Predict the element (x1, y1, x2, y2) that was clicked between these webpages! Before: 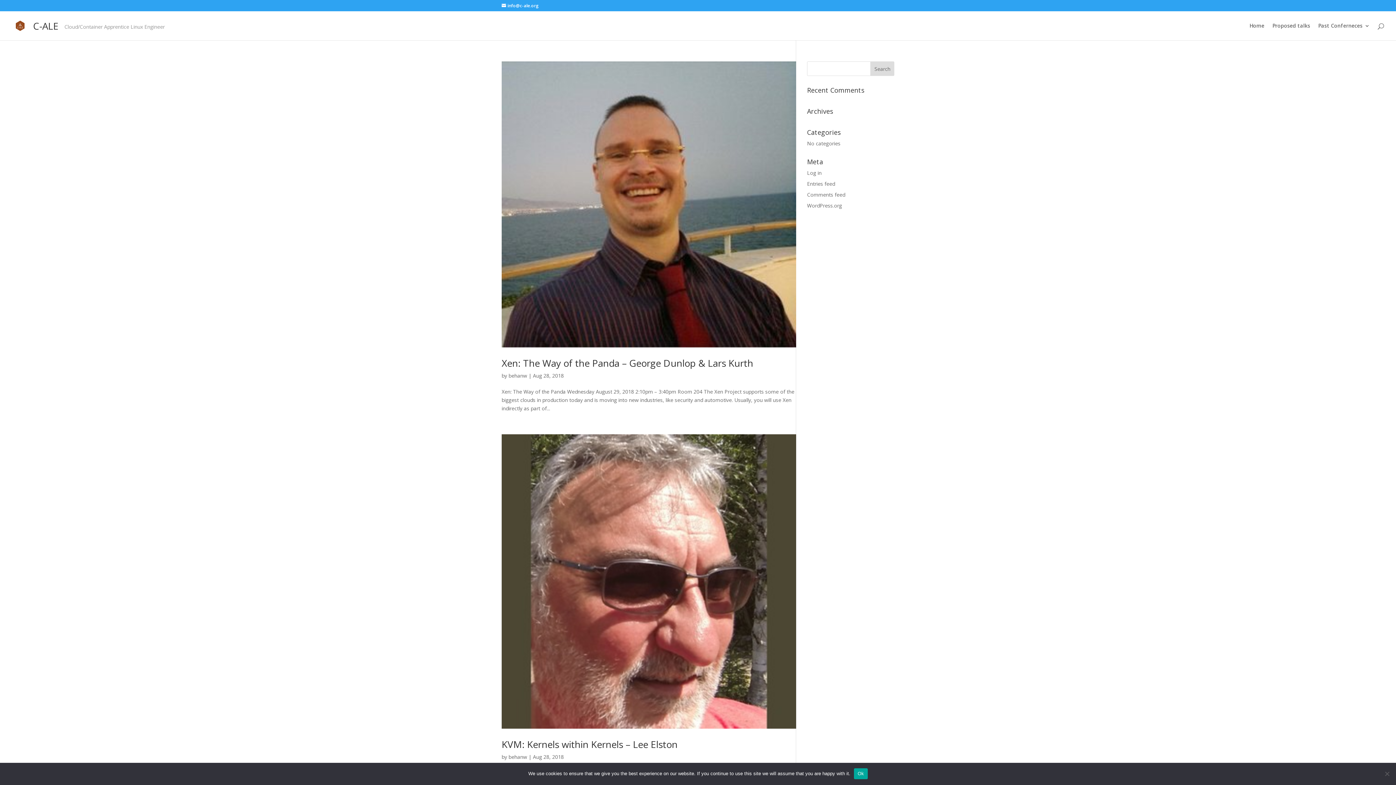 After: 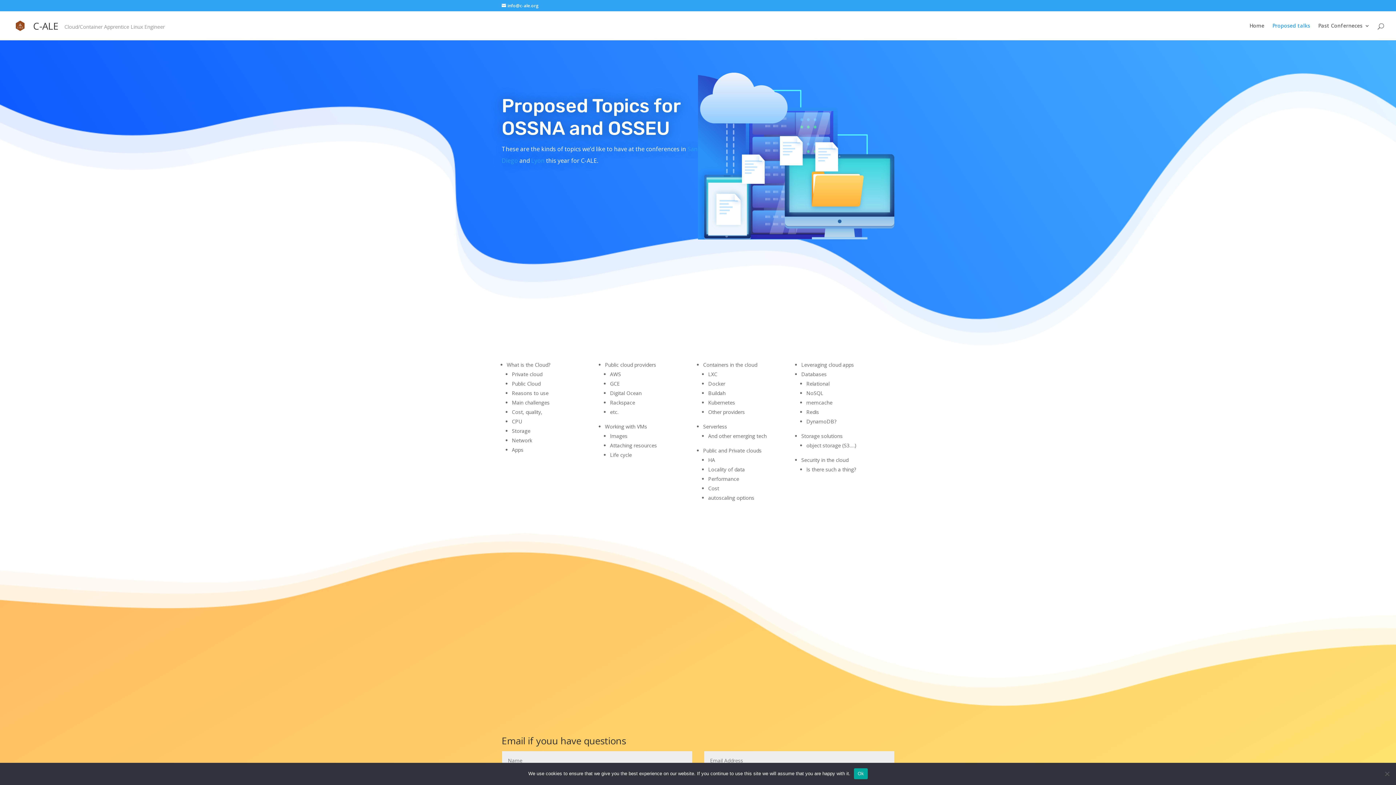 Action: label: Proposed talks bbox: (1272, 23, 1310, 40)